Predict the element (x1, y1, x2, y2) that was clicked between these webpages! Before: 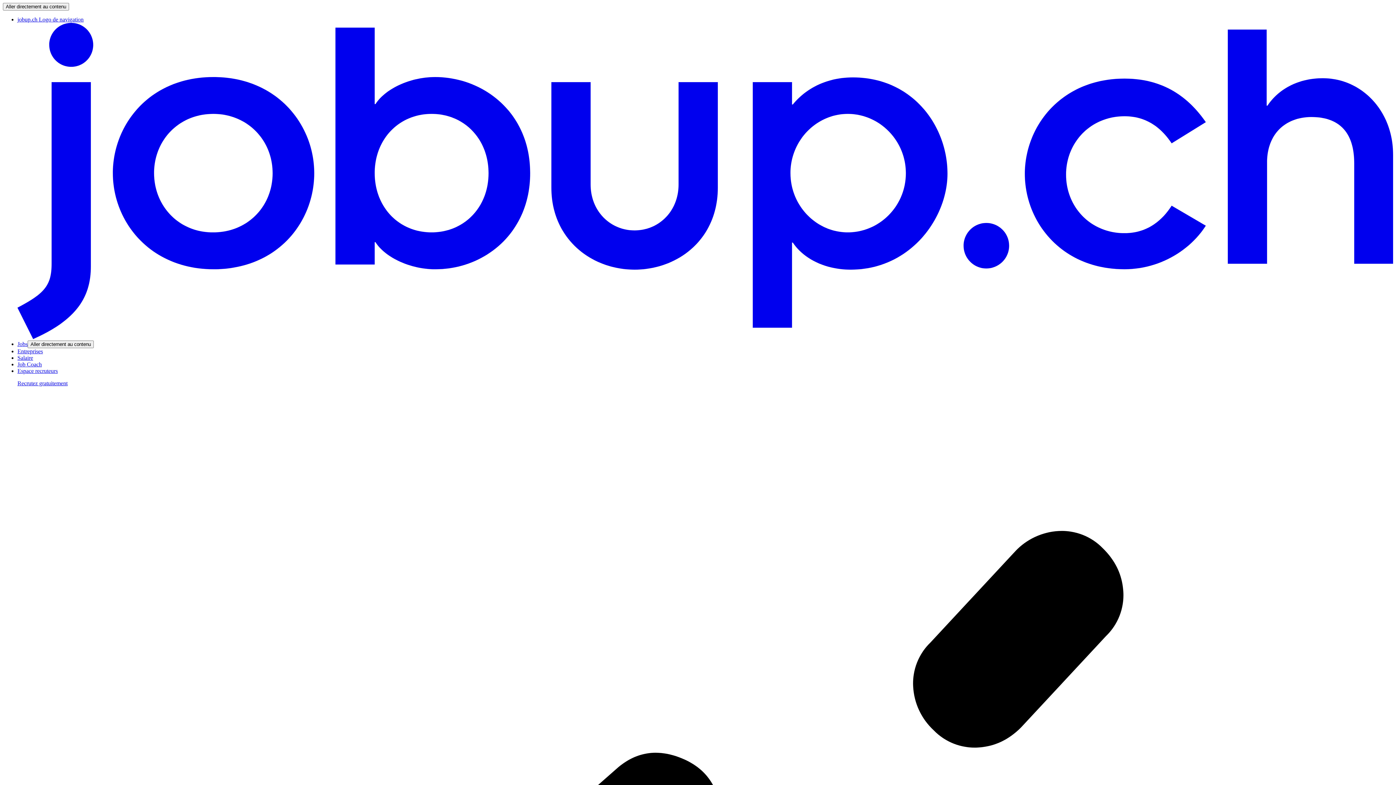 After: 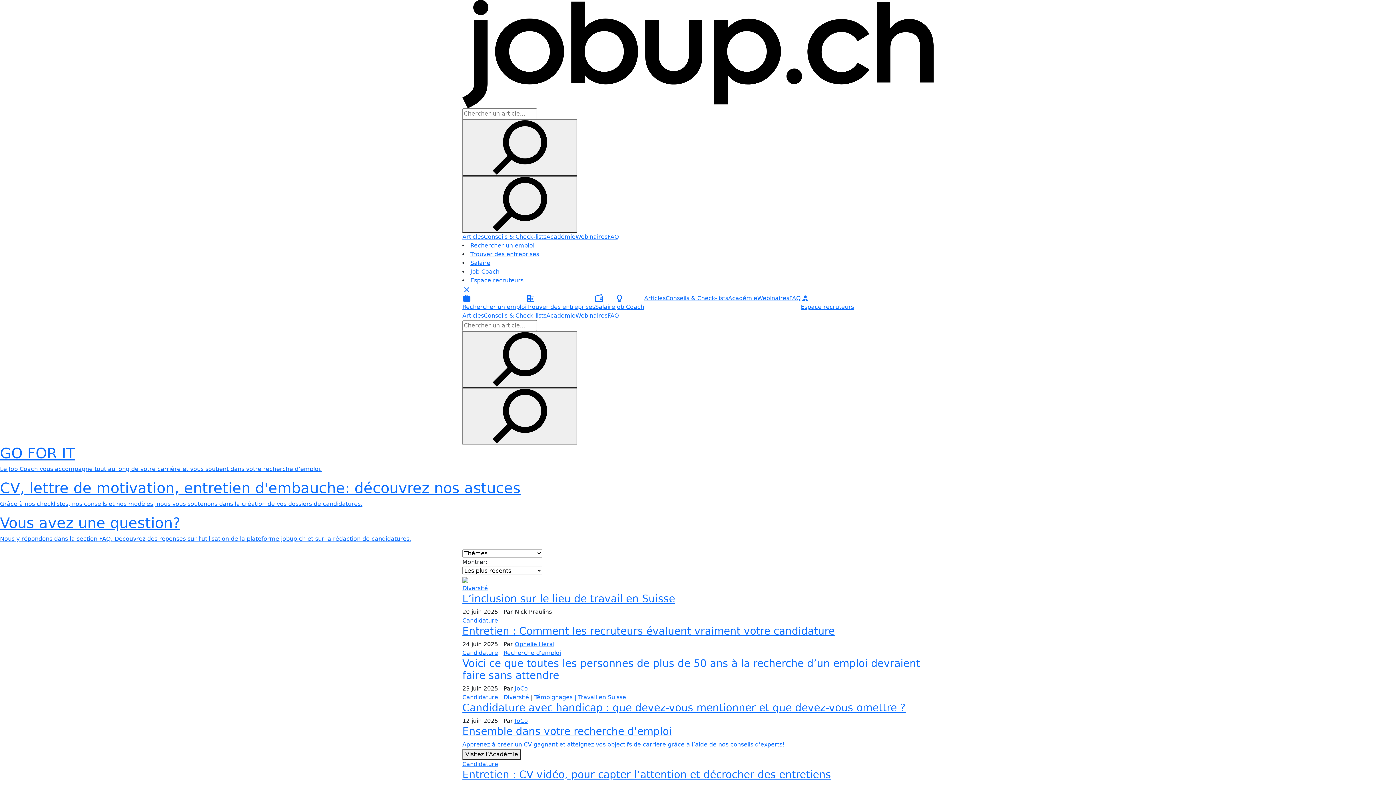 Action: bbox: (17, 361, 41, 367) label: Job Coach